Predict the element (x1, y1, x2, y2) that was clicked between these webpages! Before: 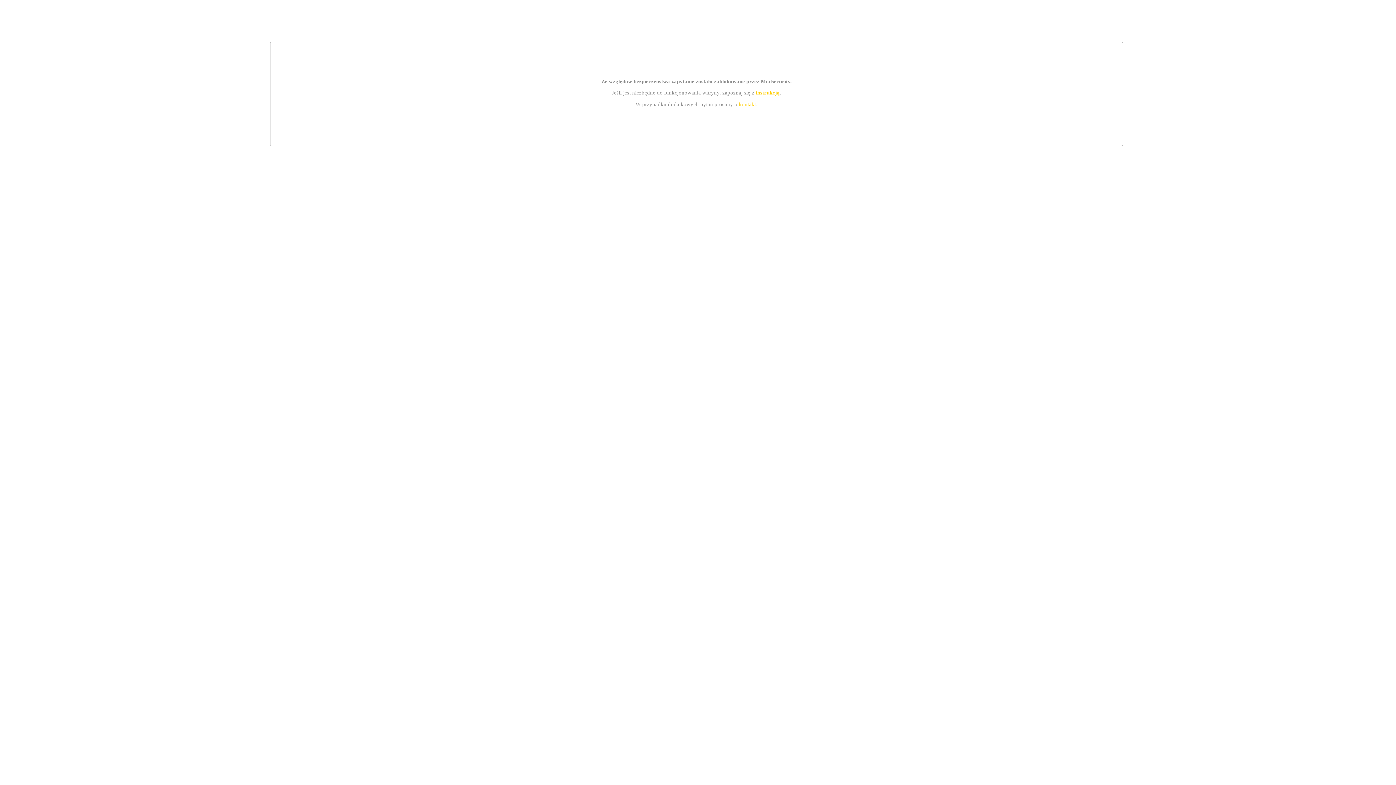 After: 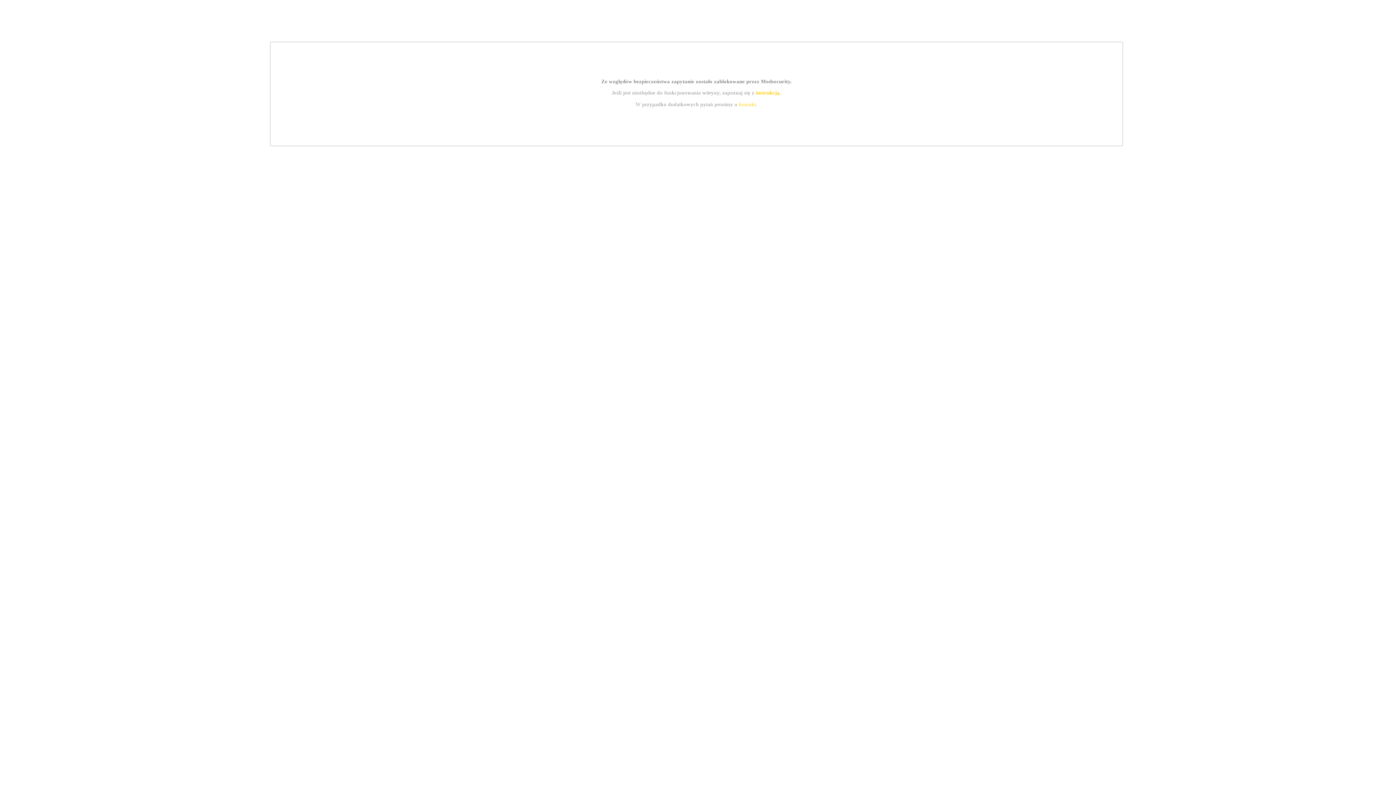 Action: bbox: (755, 89, 779, 95) label: instrukcją